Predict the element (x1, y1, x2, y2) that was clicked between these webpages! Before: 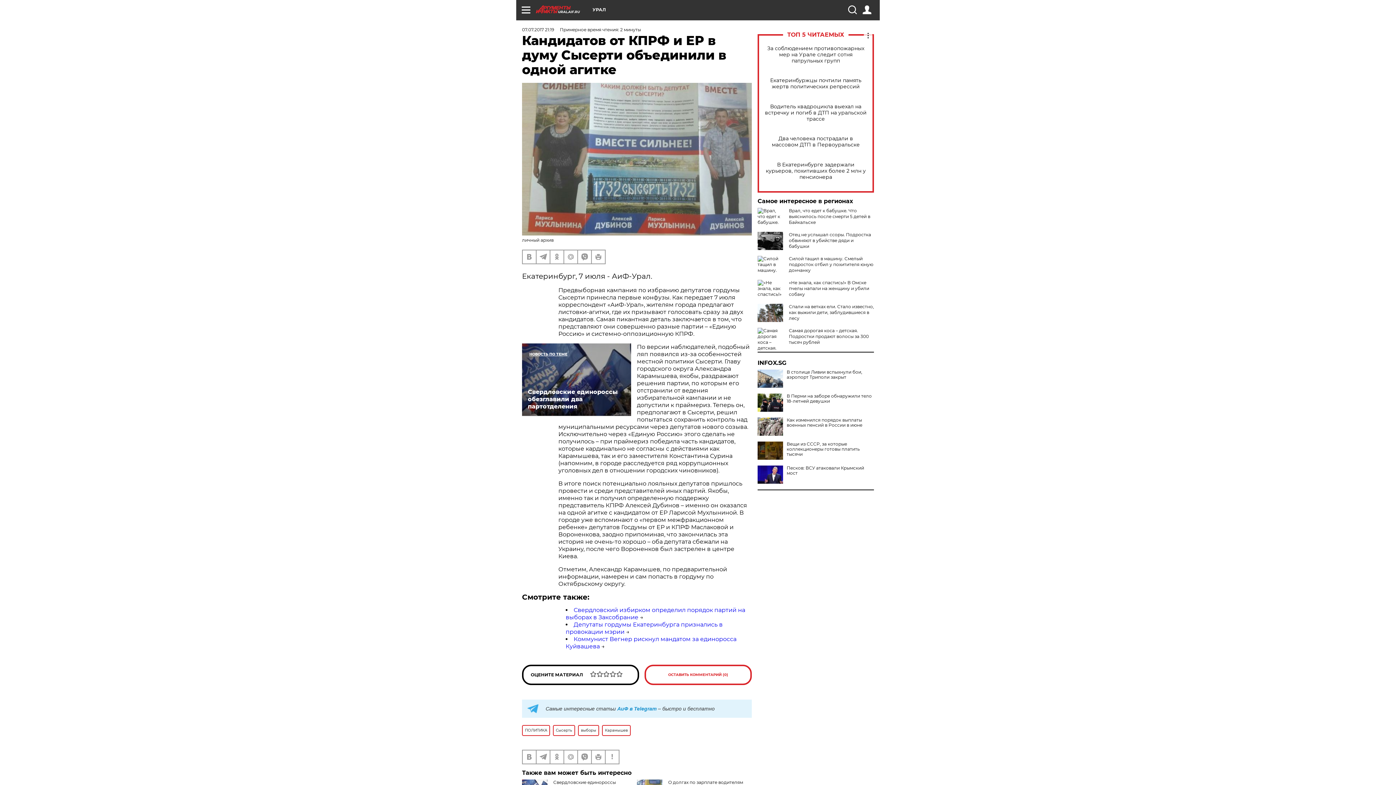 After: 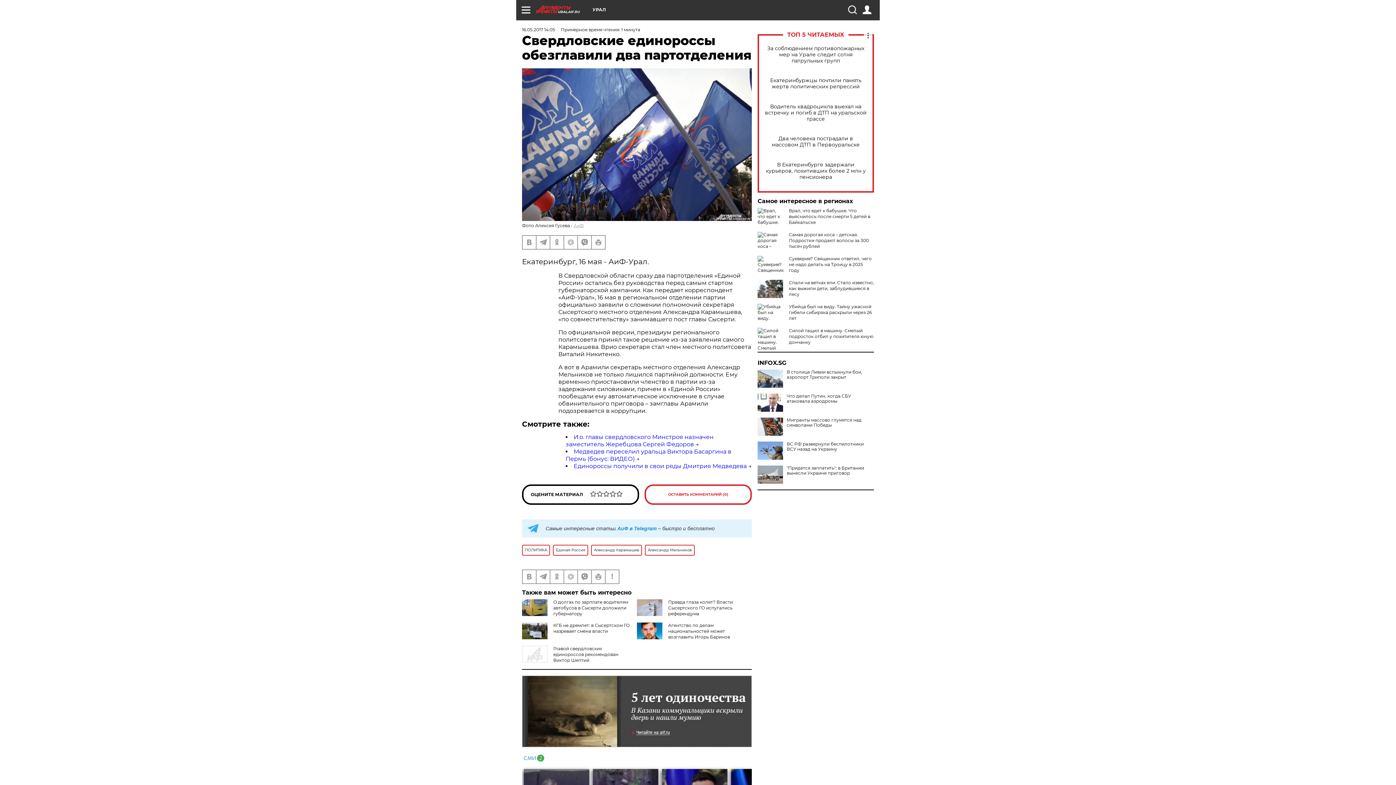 Action: bbox: (522, 343, 631, 416) label: Свердловские единороссы обезглавили два партотделения